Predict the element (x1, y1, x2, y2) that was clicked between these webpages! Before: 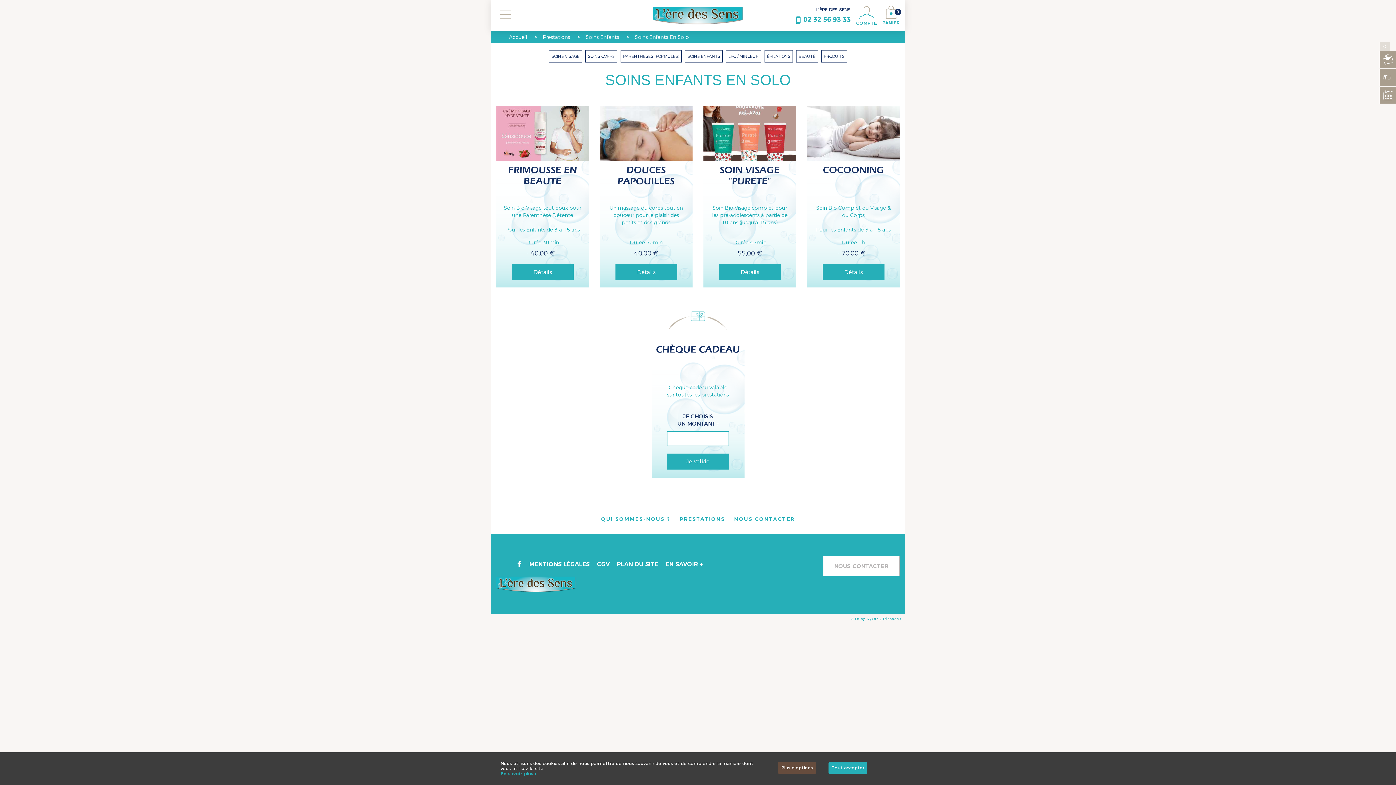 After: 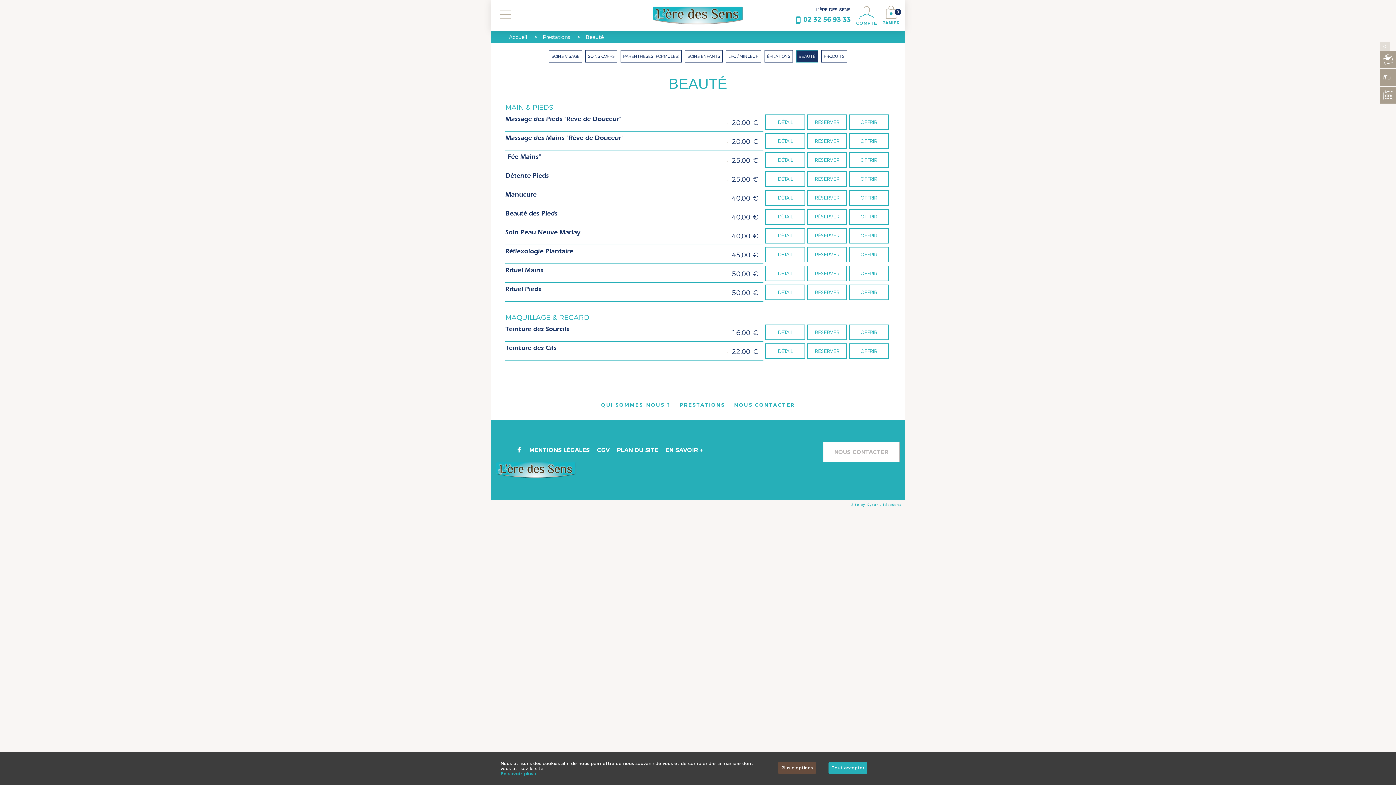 Action: bbox: (796, 50, 818, 62) label: BEAUTÉ